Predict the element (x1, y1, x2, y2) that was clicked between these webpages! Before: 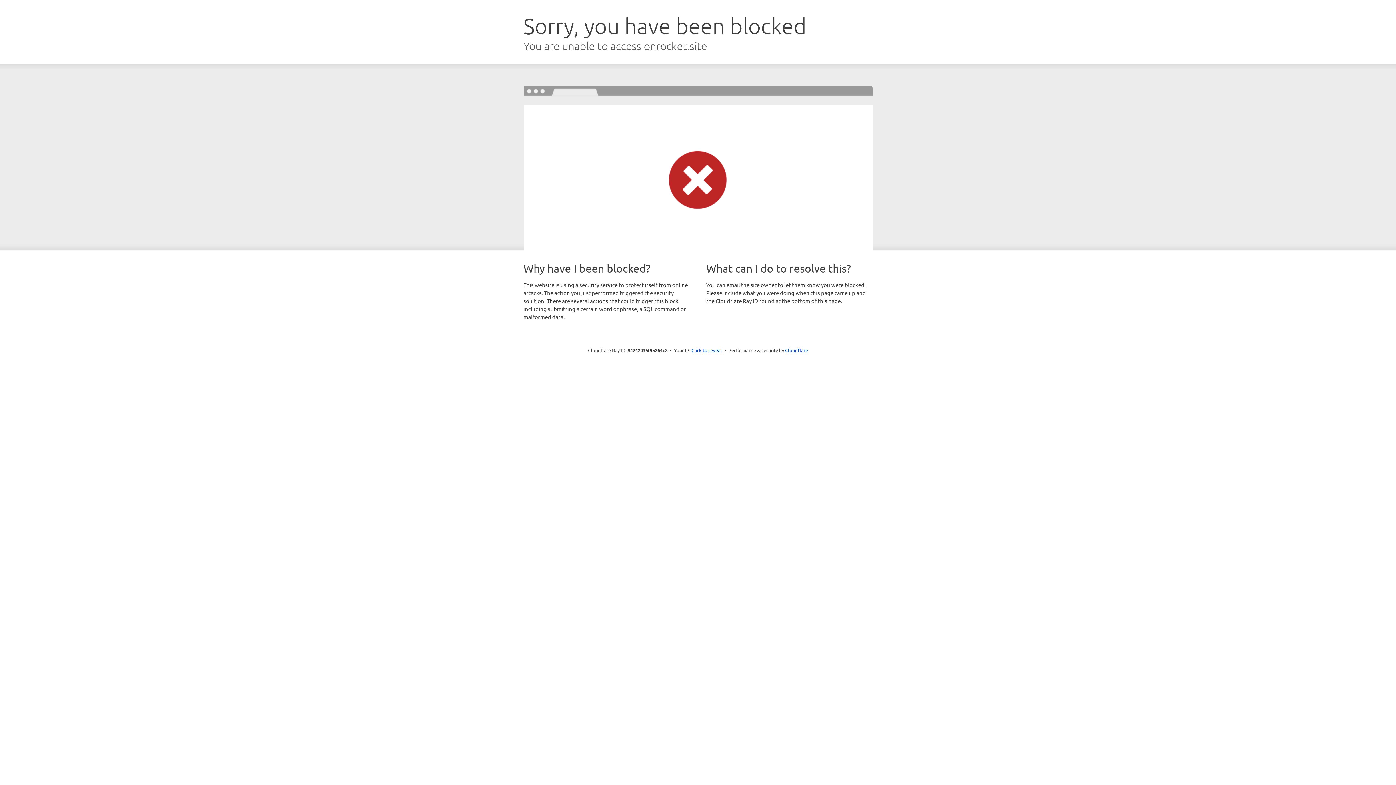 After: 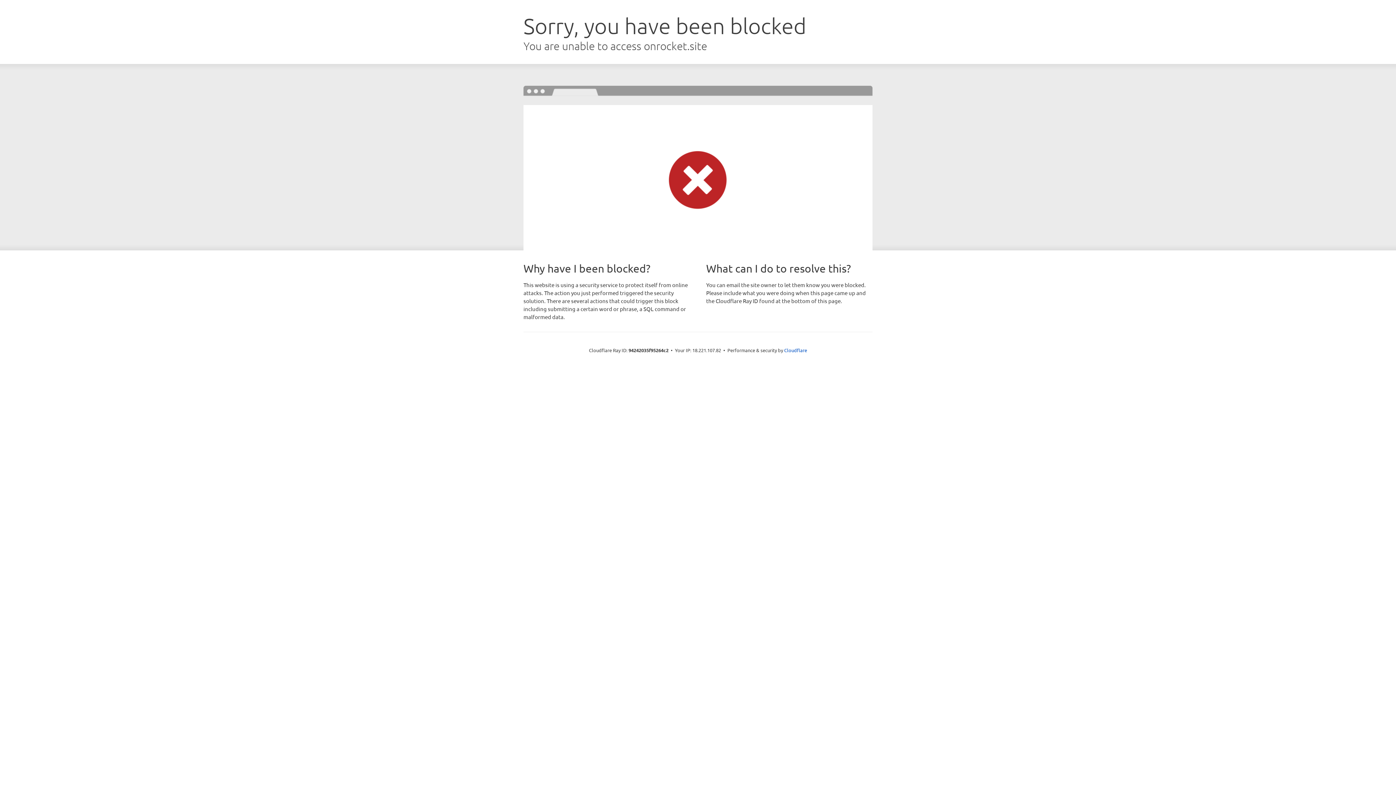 Action: label: Click to reveal bbox: (691, 346, 722, 353)